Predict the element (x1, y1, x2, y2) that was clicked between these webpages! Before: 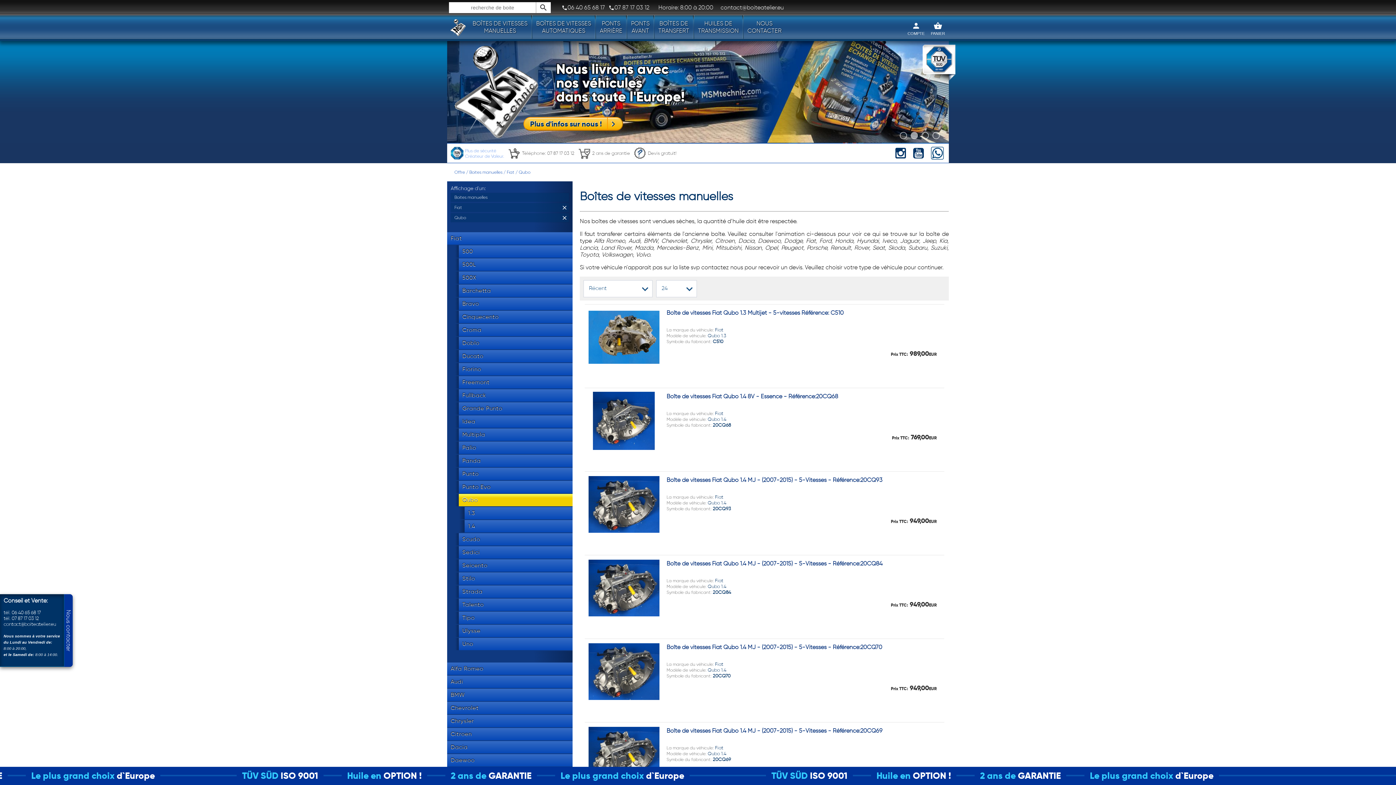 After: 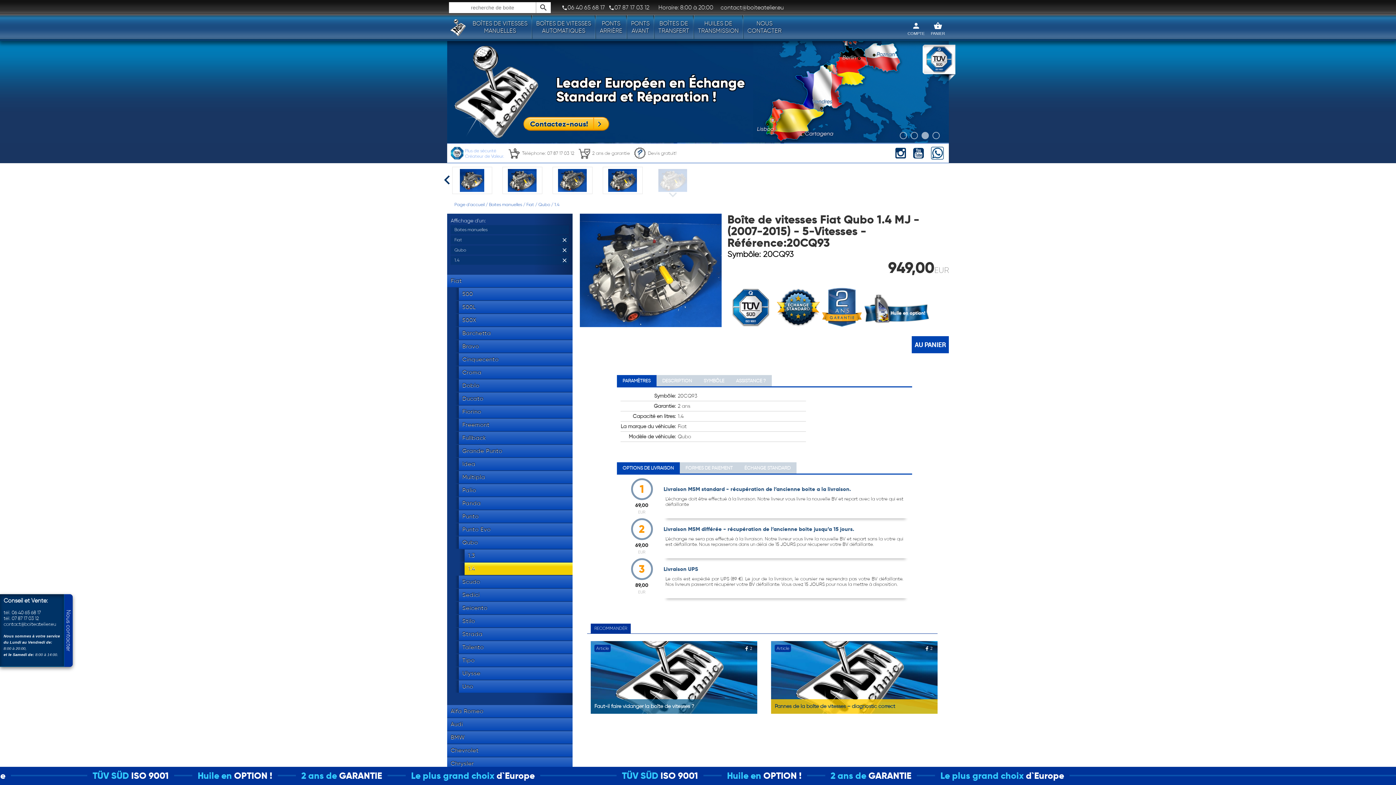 Action: label: La marque du véhicule: Fiat
Modèle de véhicule: Qubo 1.4
Symbole du fabricant:  bbox: (666, 494, 726, 511)